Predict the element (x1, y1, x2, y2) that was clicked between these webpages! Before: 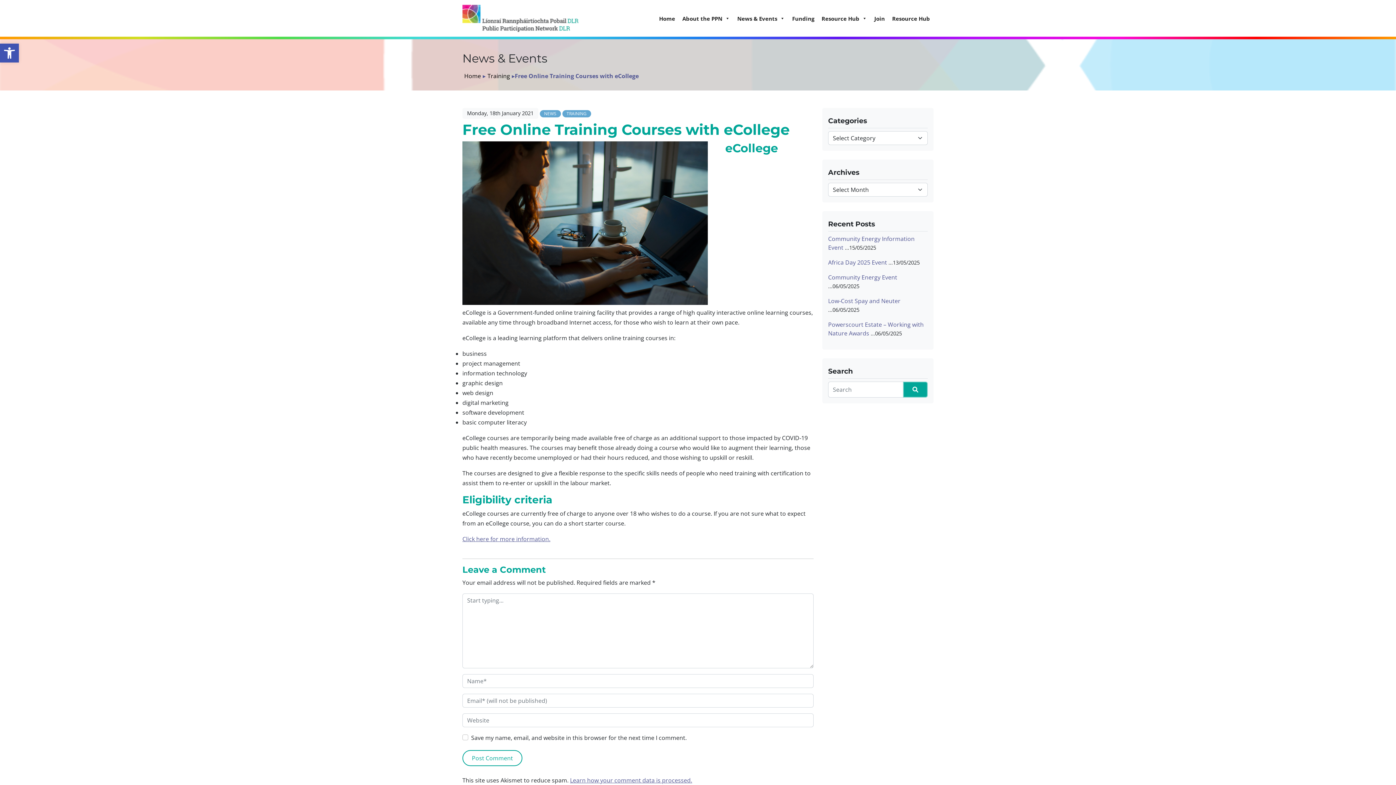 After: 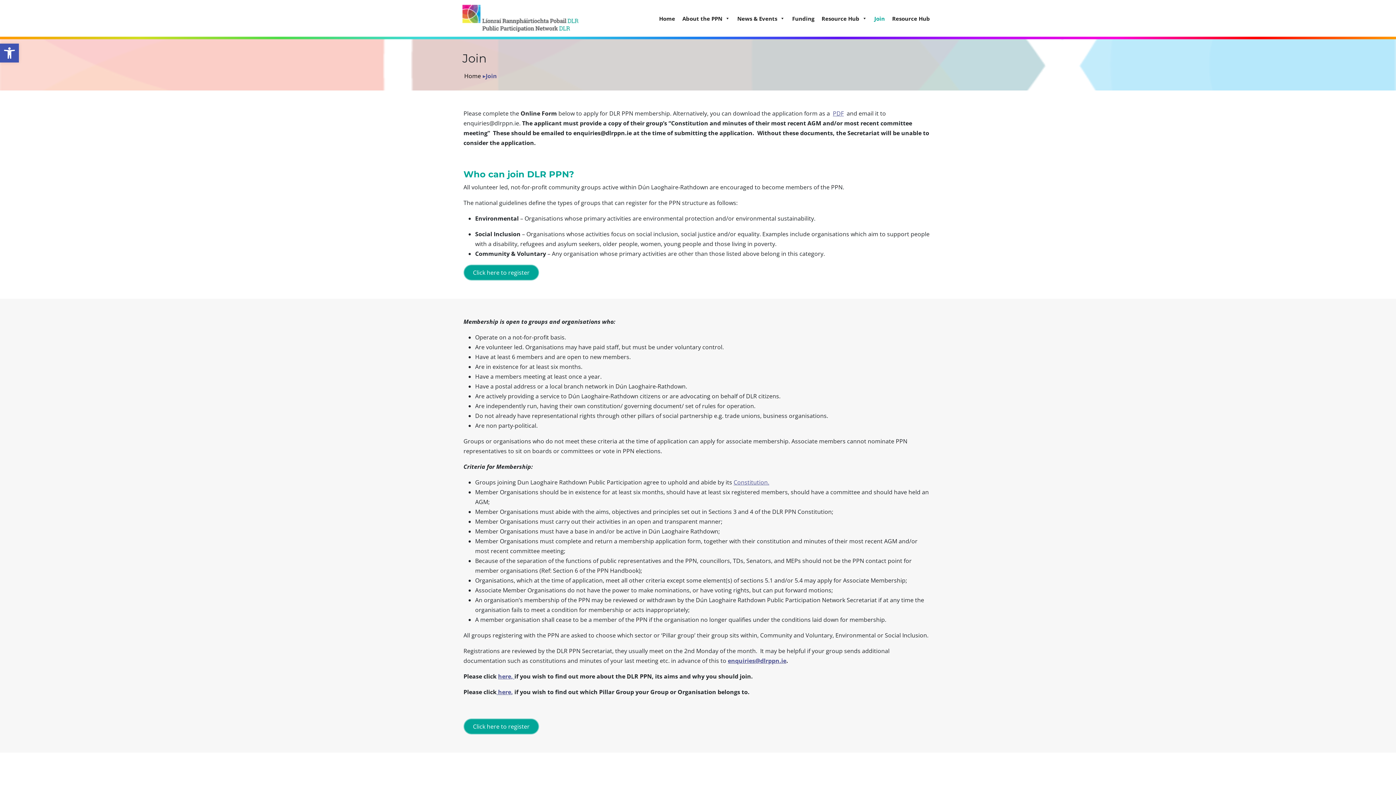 Action: bbox: (870, 11, 888, 25) label: Join